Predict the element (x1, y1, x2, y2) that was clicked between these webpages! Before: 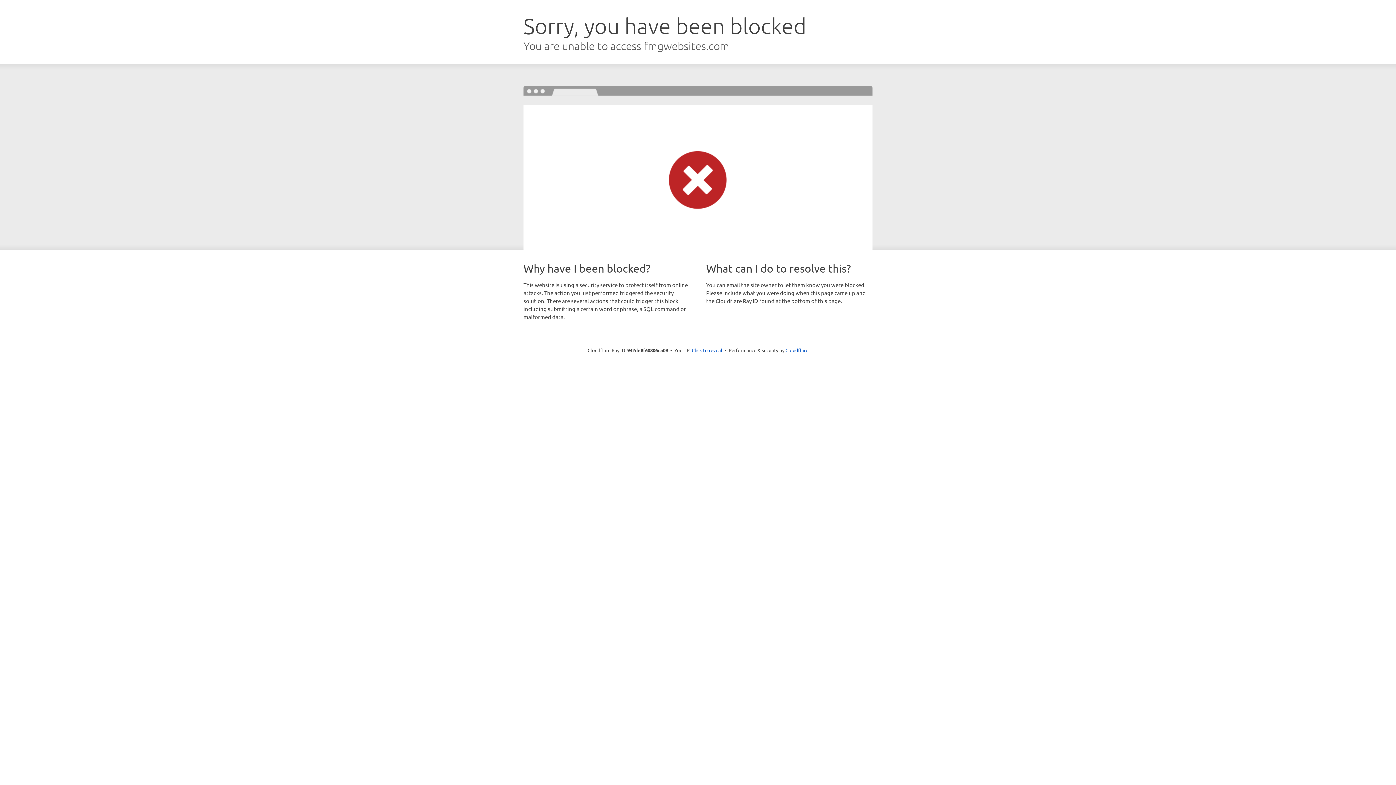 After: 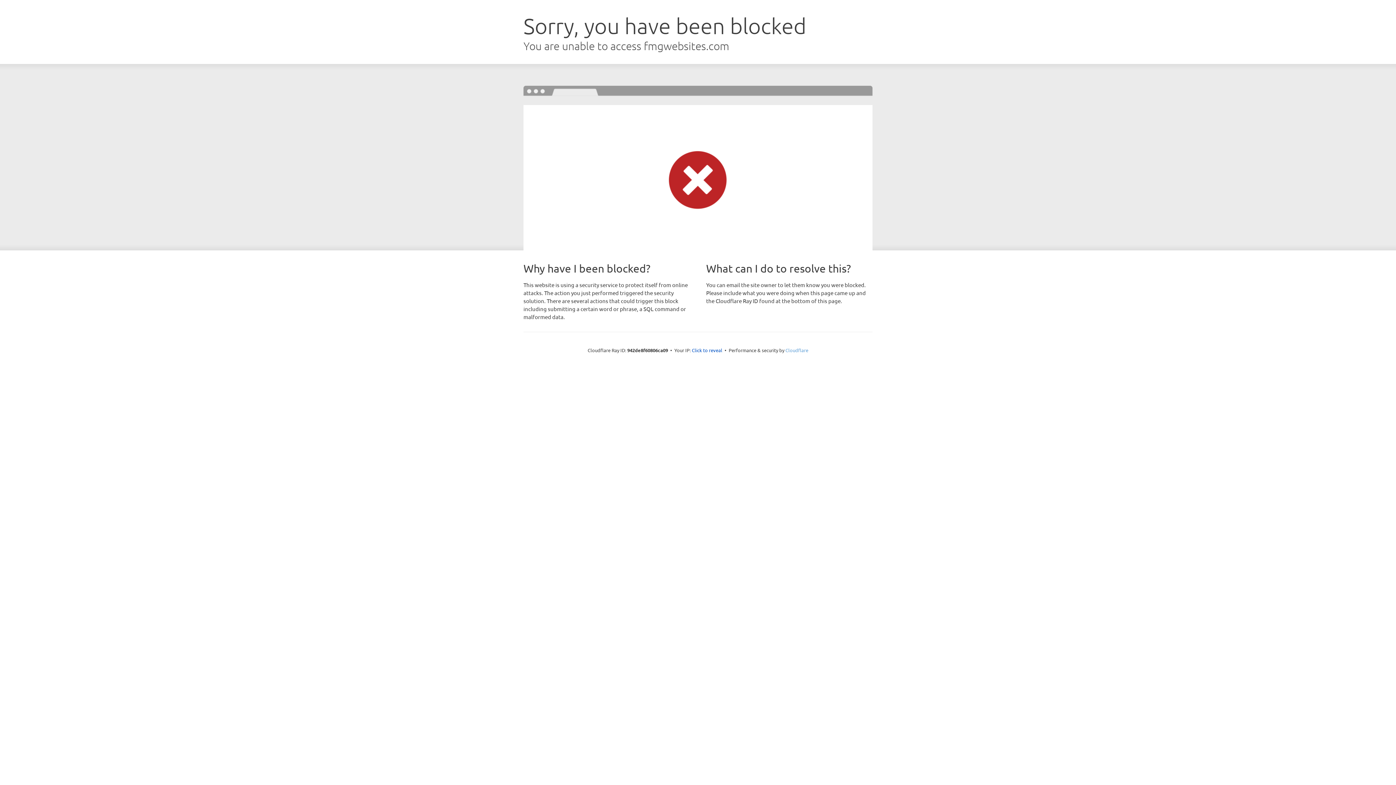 Action: bbox: (785, 347, 808, 353) label: Cloudflare